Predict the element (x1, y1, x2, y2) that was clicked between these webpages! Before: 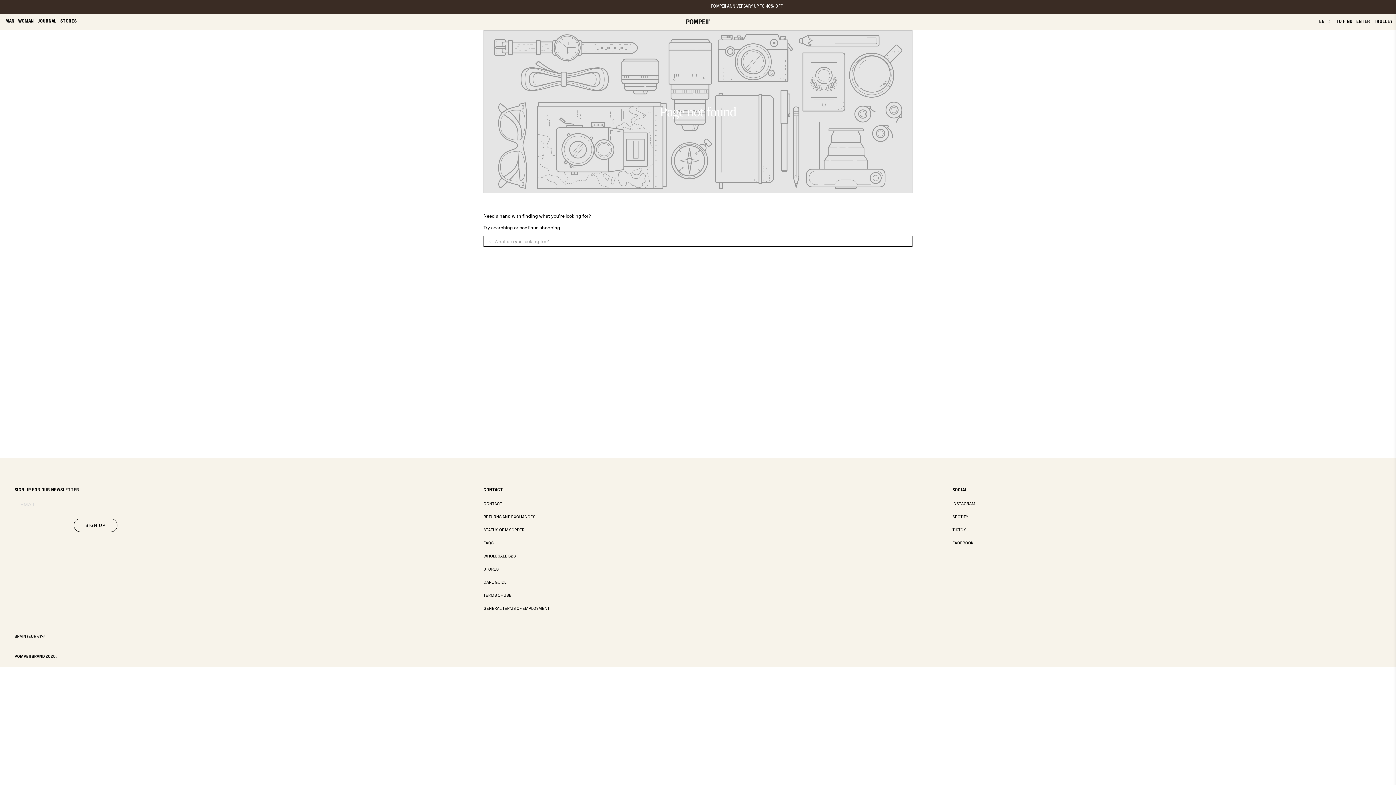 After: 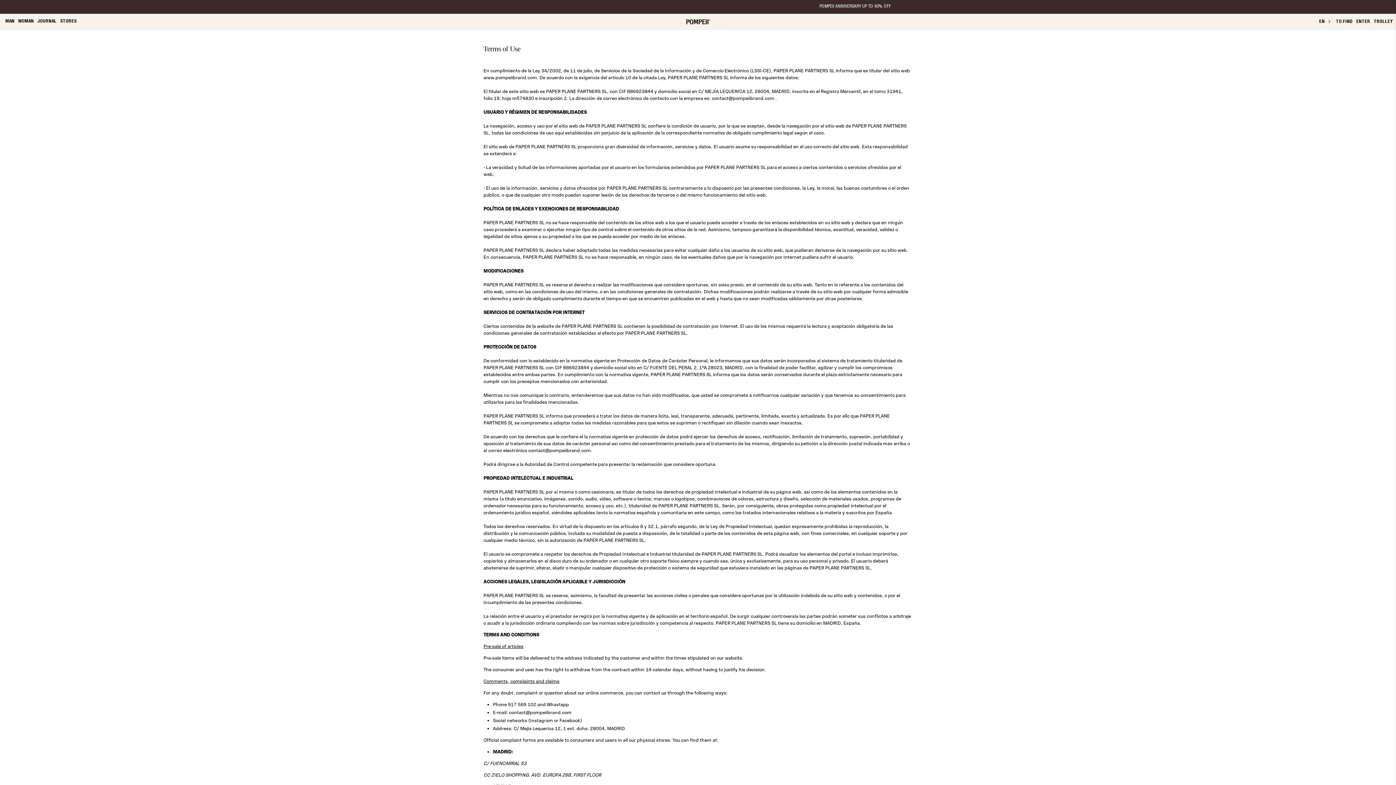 Action: bbox: (483, 593, 511, 598) label: TERMS OF USE